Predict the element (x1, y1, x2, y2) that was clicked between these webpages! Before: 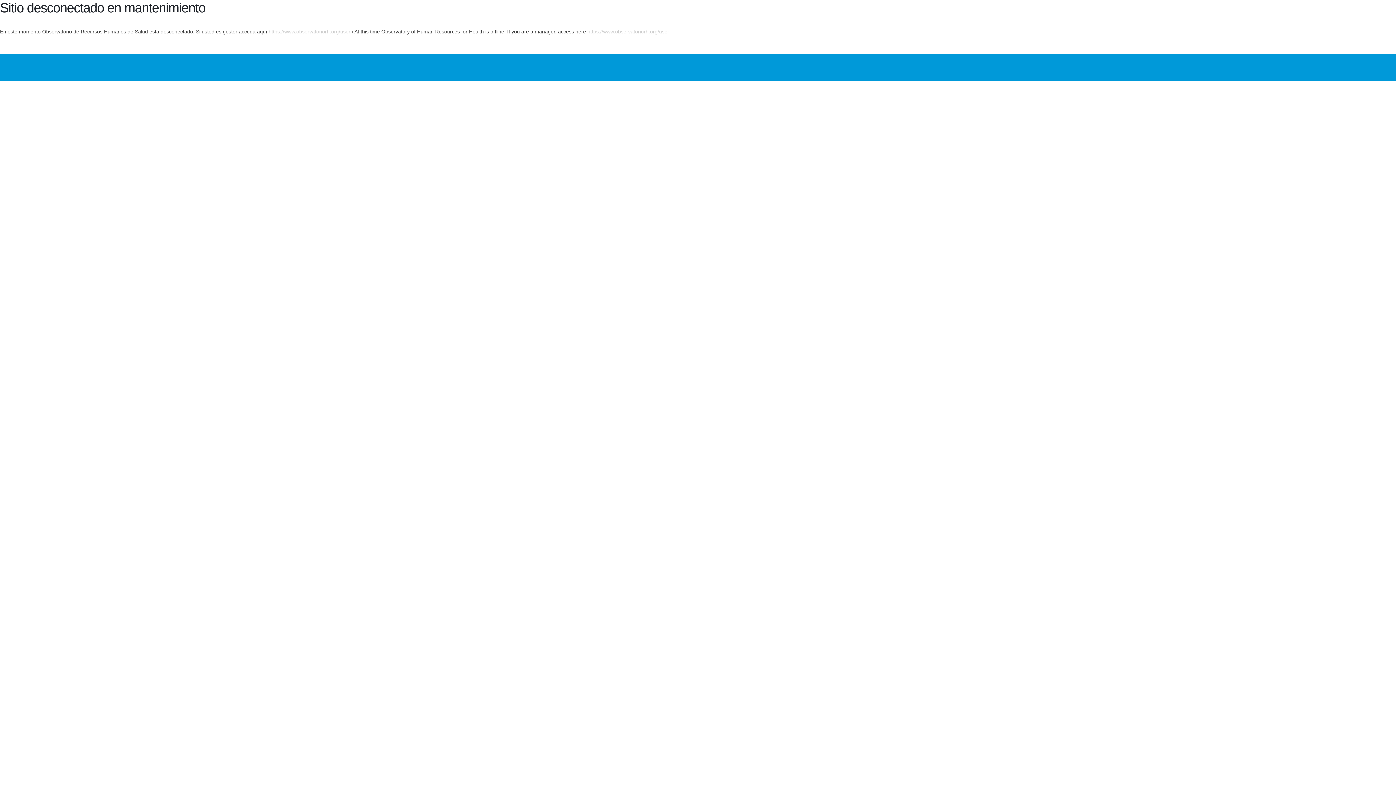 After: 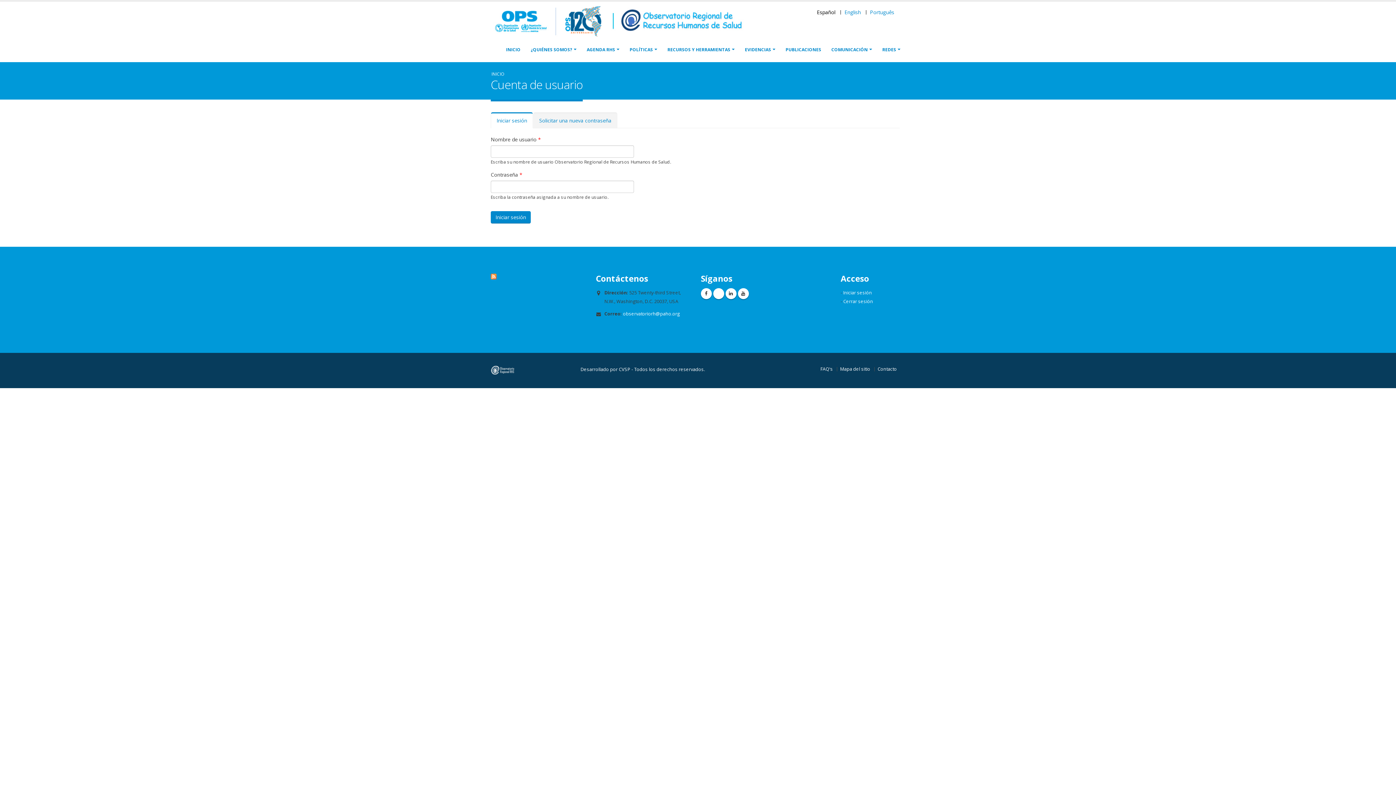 Action: label: https://www.observatoriorh.org/user bbox: (268, 28, 350, 34)